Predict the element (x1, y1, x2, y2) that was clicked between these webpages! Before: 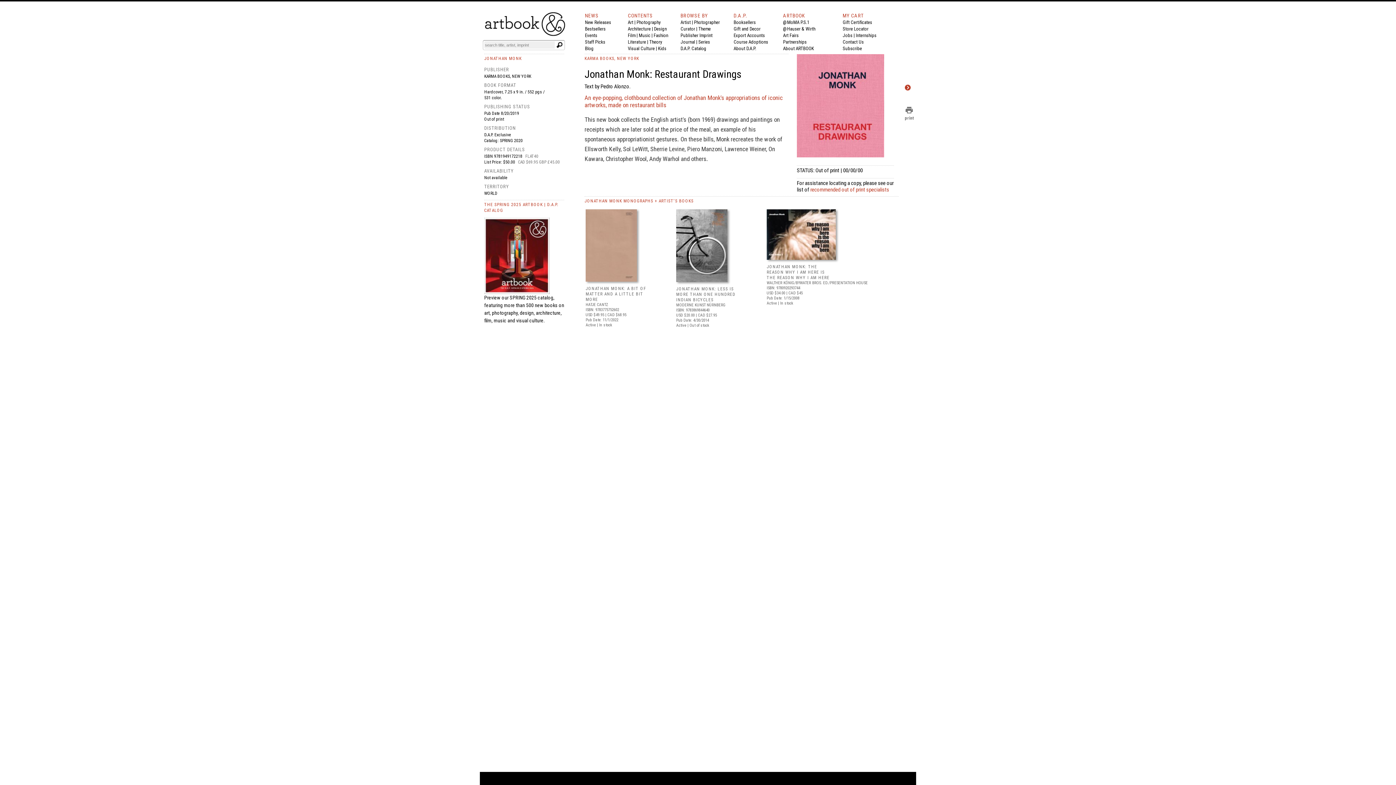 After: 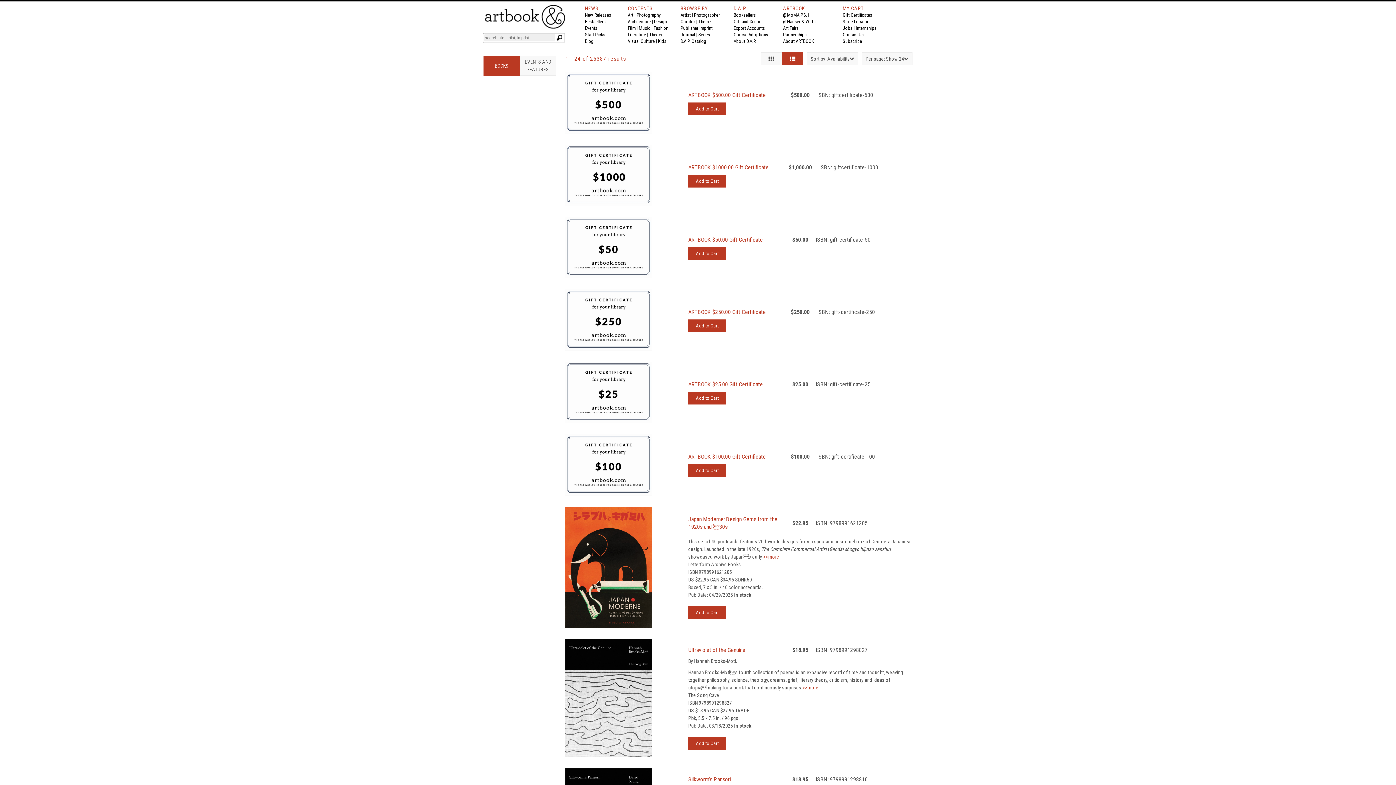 Action: bbox: (555, 41, 563, 48) label: Submit search text